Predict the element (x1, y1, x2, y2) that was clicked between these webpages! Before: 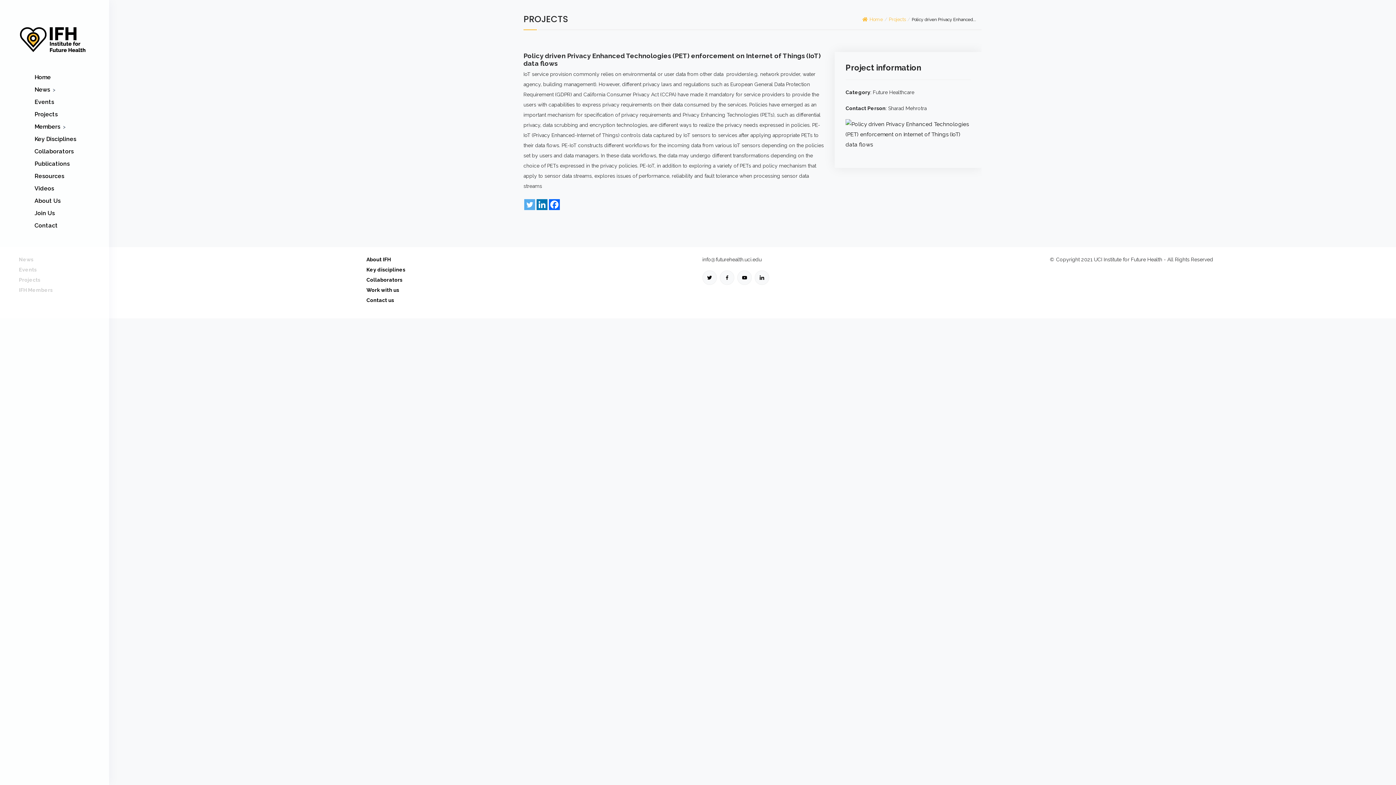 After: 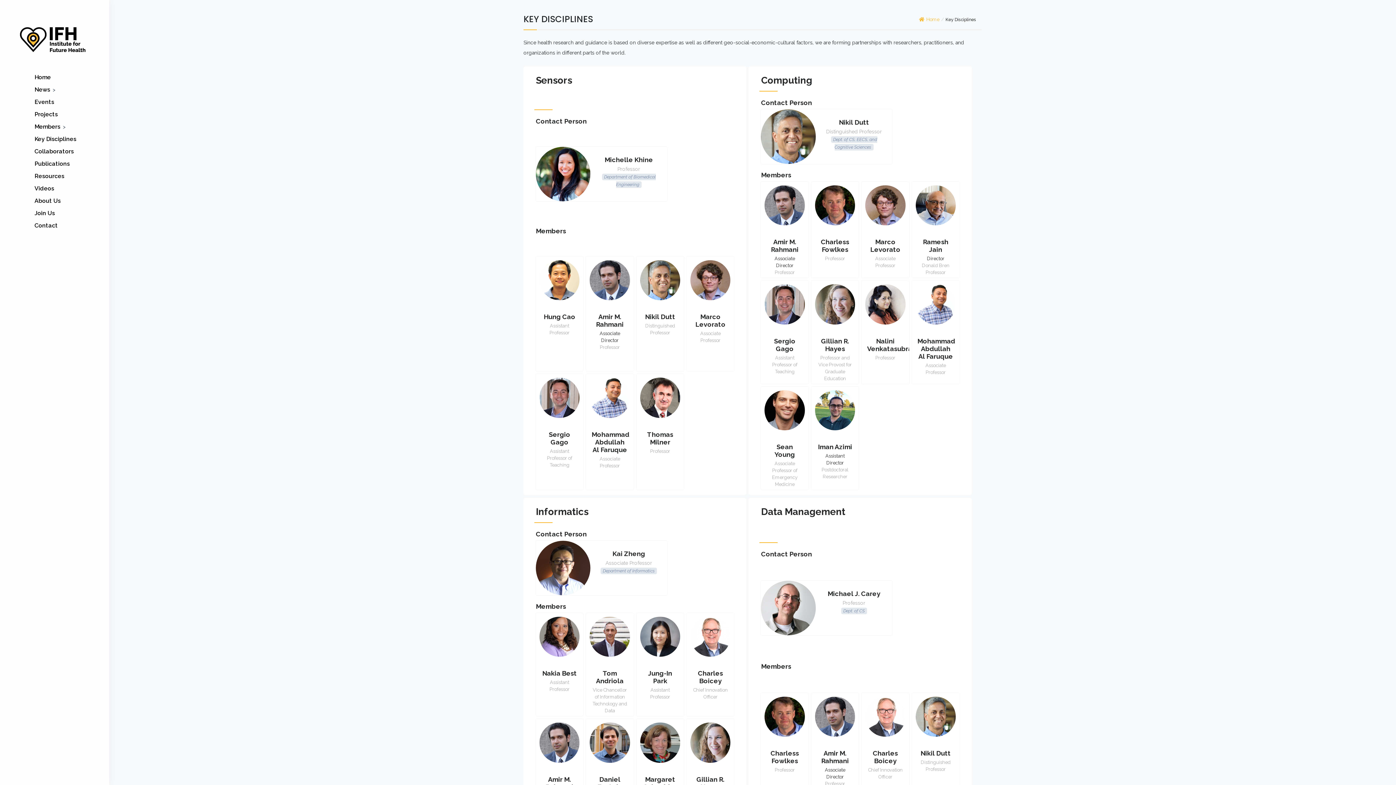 Action: bbox: (366, 266, 405, 272) label: Key disciplines